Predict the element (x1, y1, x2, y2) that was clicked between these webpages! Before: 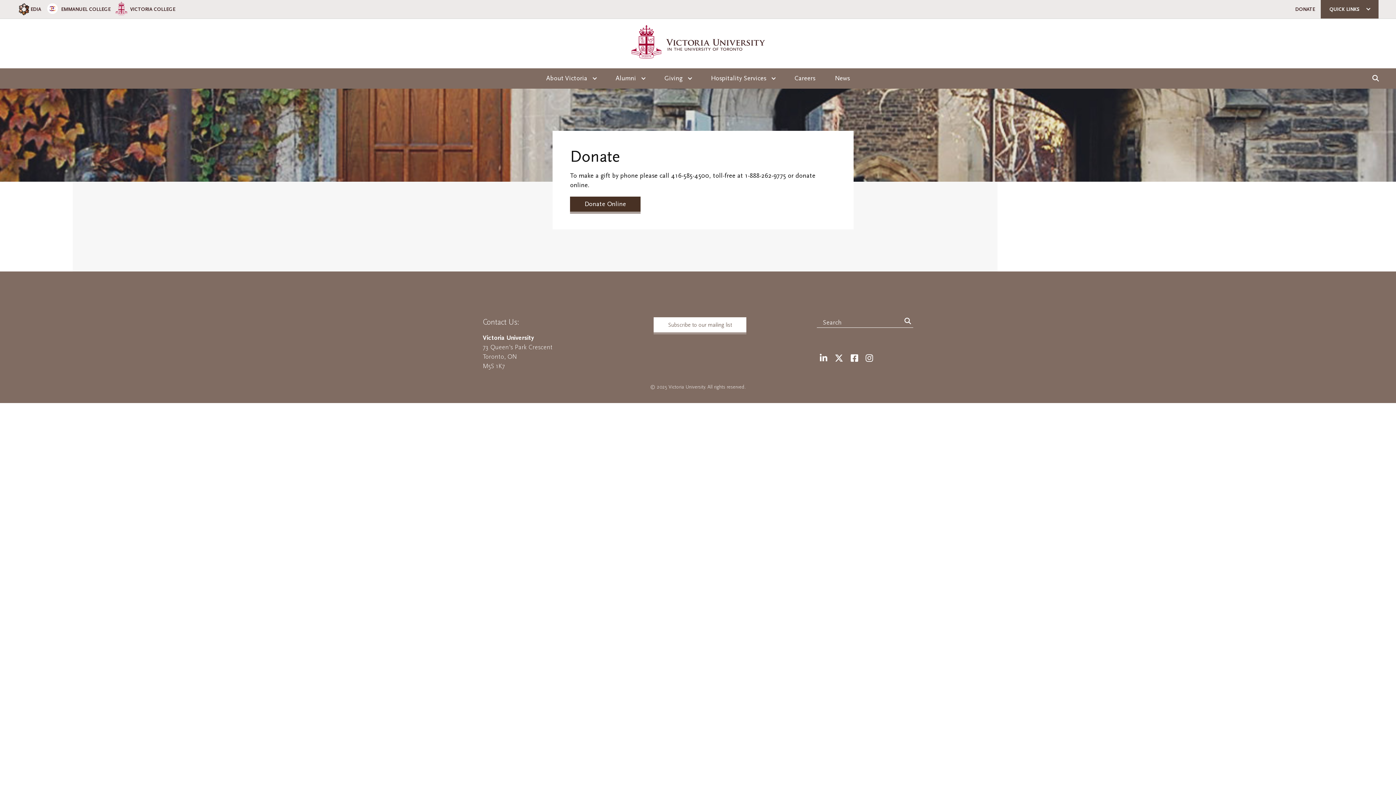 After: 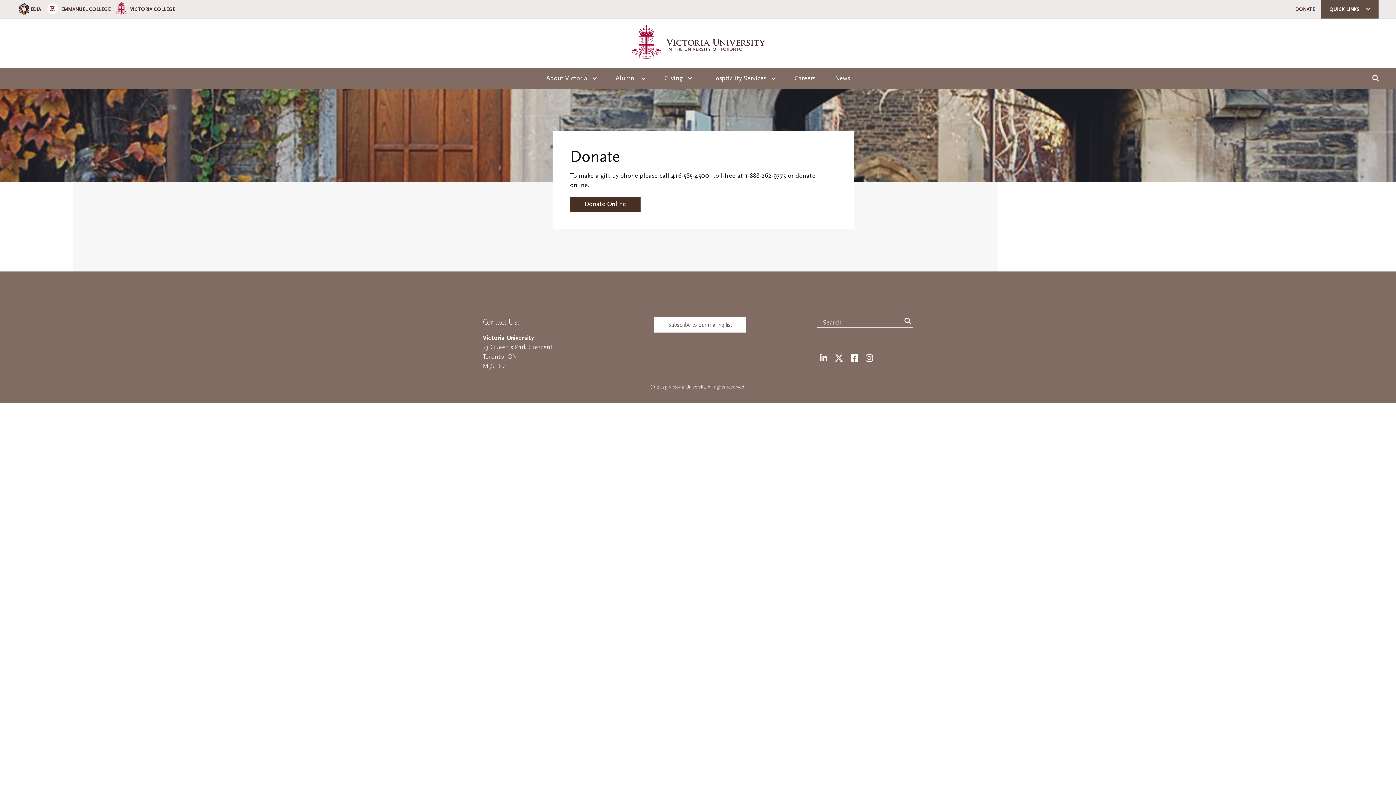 Action: label: Search bbox: (902, 317, 913, 325)